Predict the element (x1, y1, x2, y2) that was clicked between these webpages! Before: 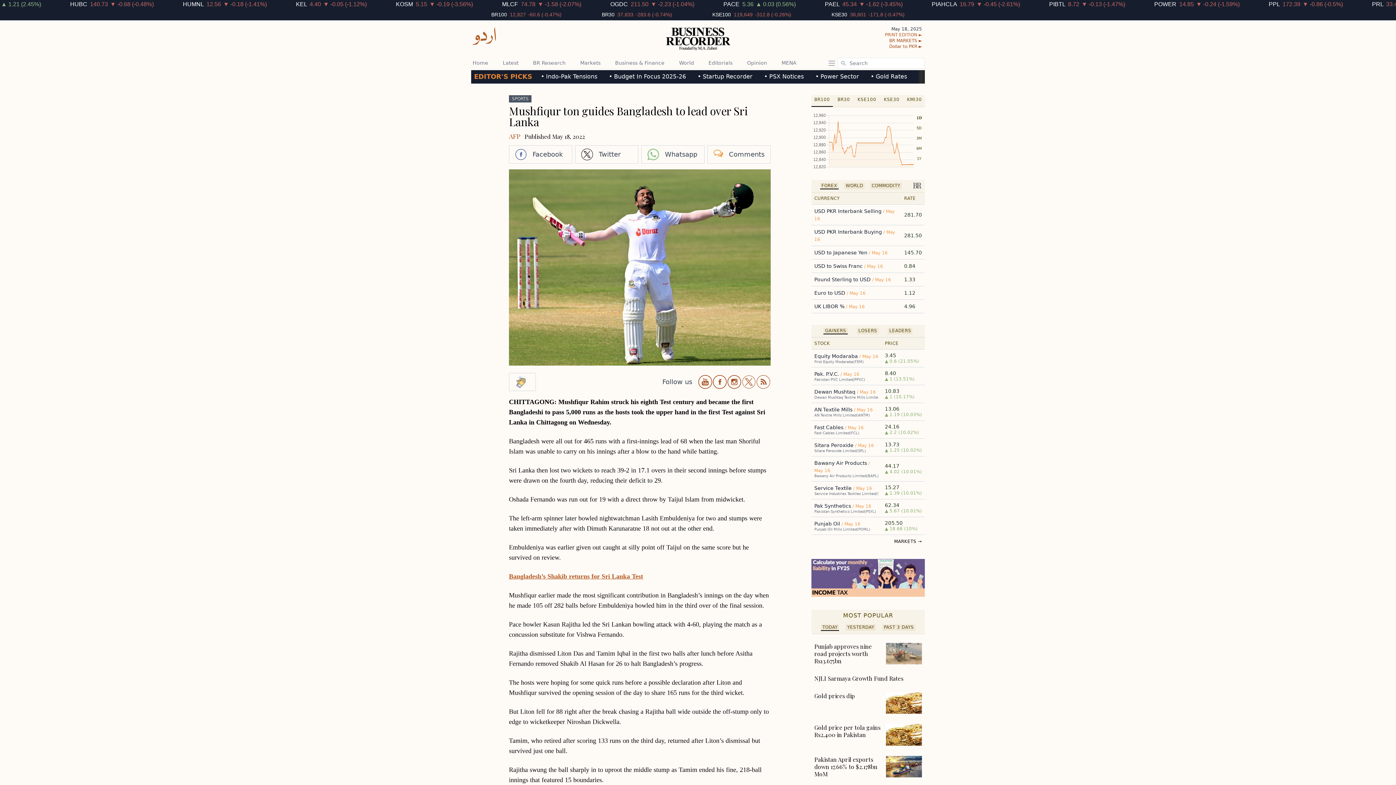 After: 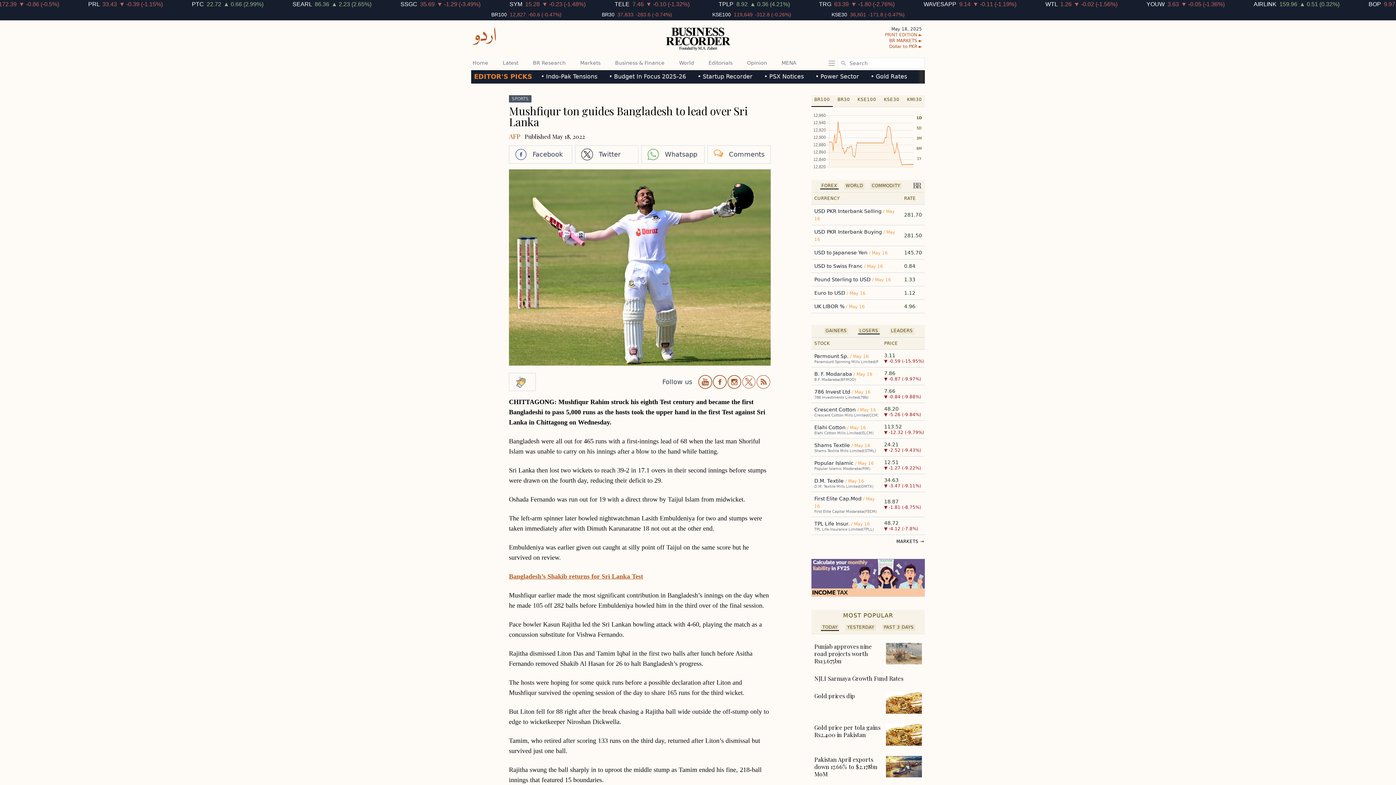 Action: bbox: (858, 369, 877, 374) label: LOSERS